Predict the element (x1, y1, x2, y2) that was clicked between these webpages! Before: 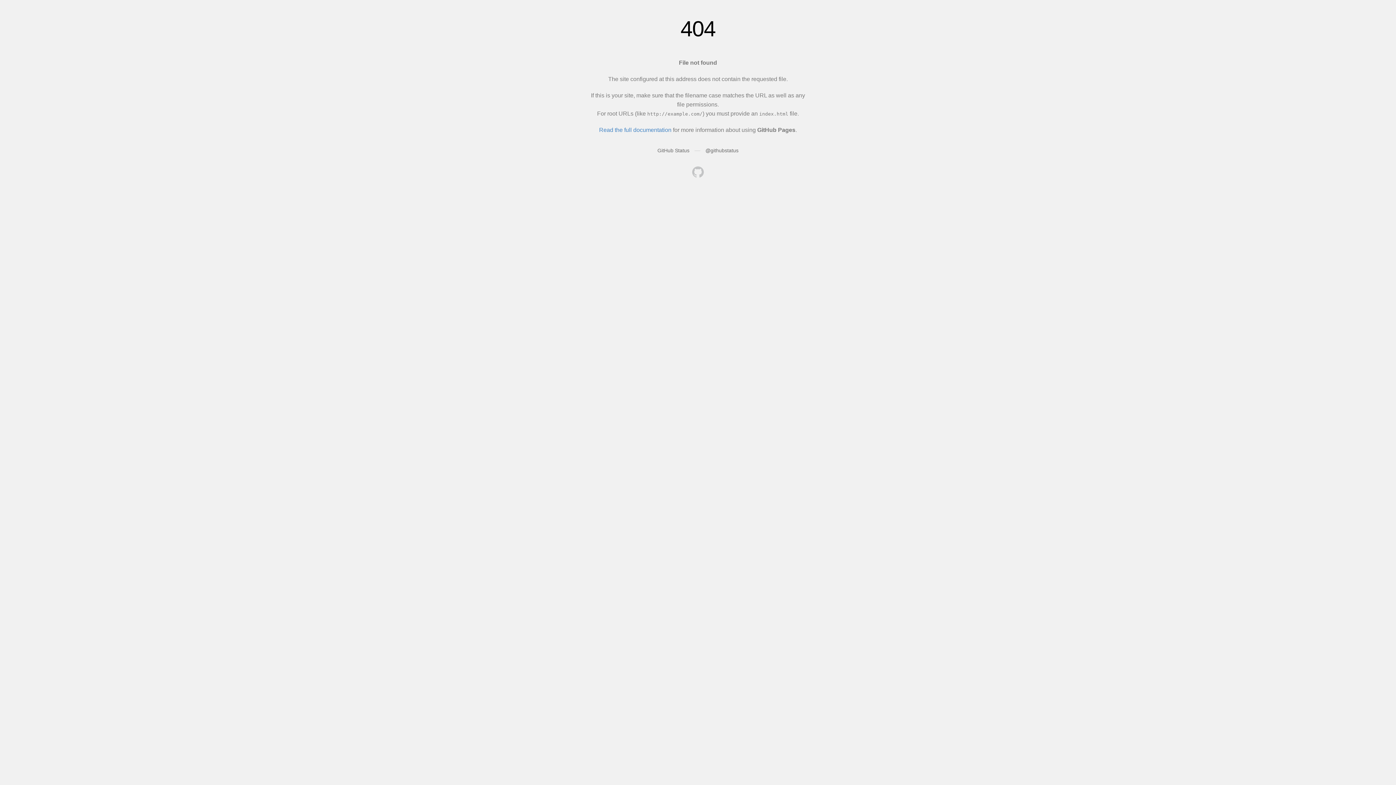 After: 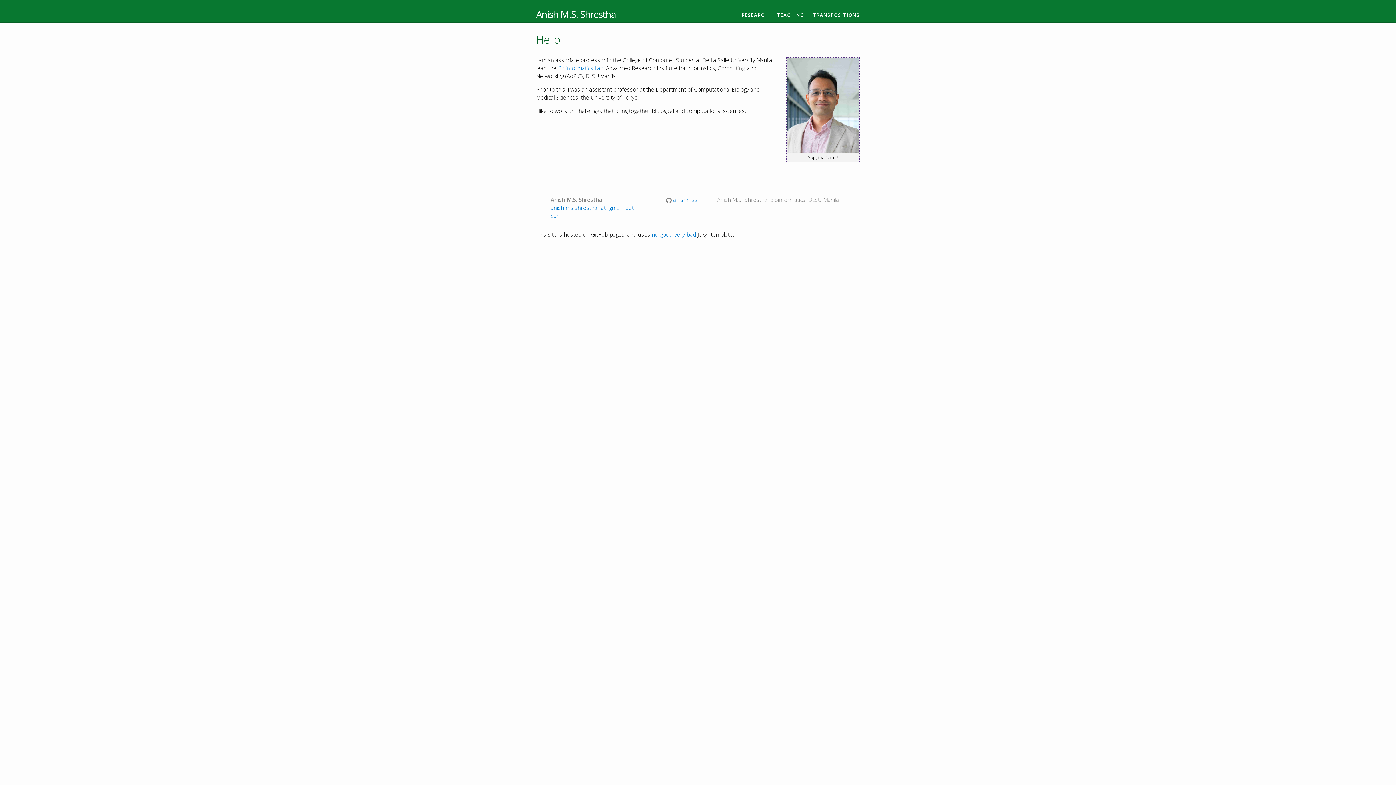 Action: bbox: (692, 166, 704, 179)